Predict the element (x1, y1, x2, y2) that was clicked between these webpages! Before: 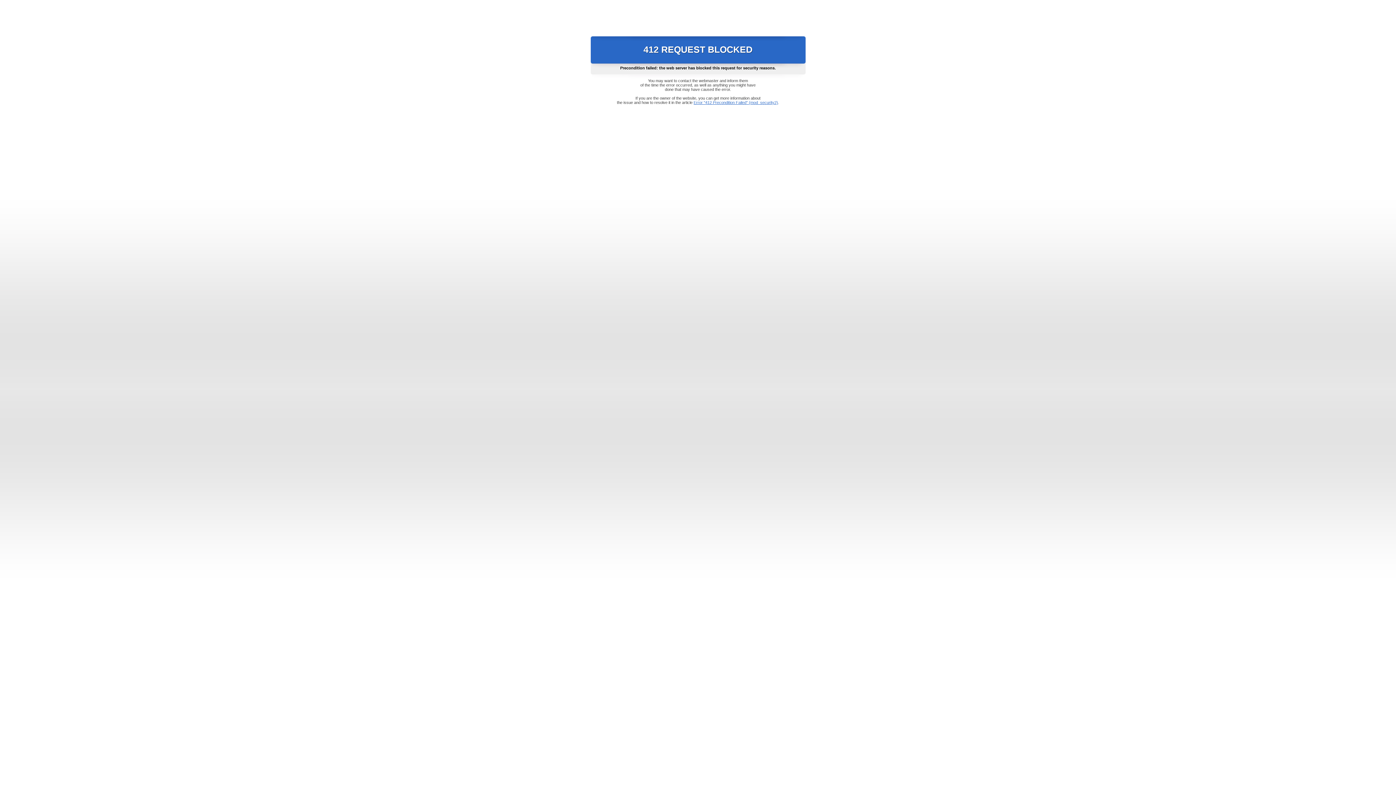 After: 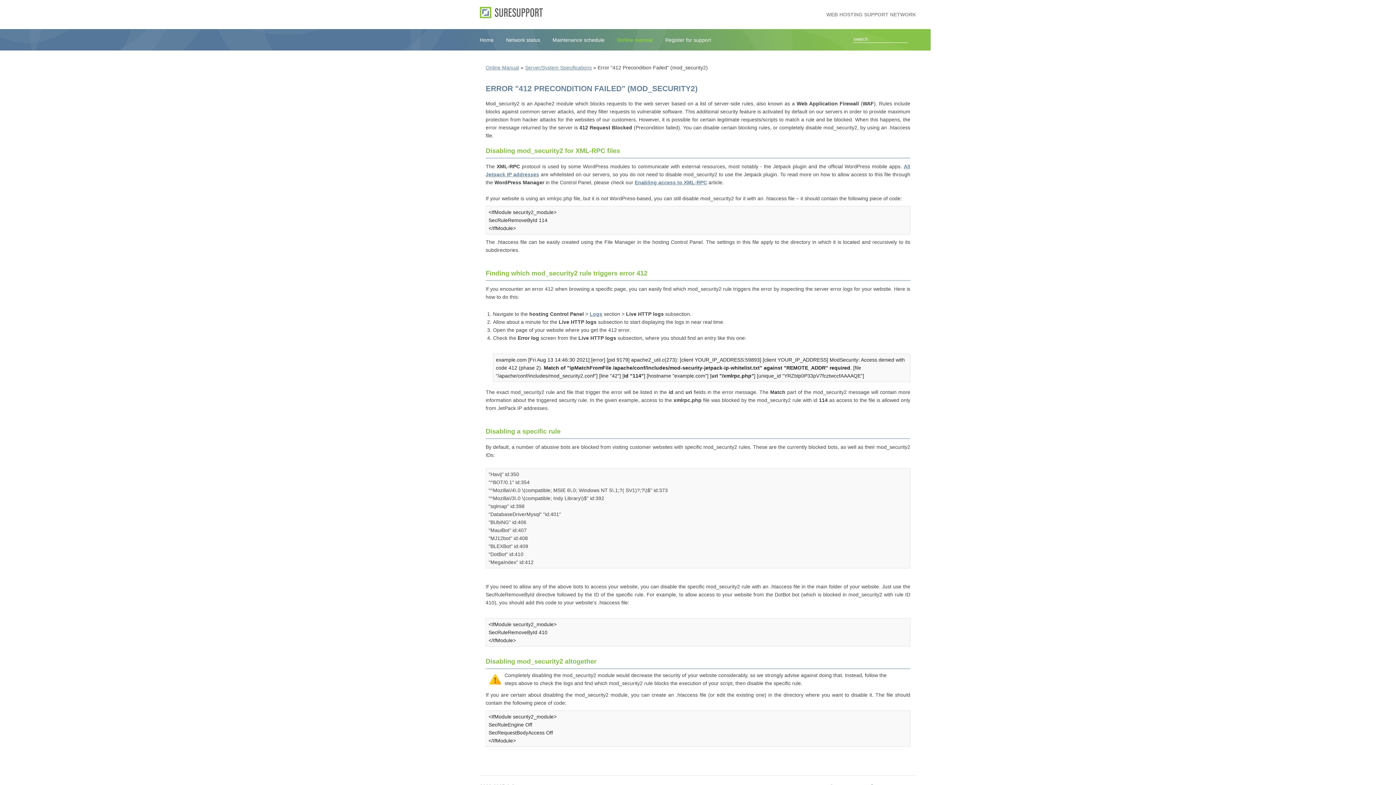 Action: bbox: (693, 100, 778, 104) label: Error "412 Precondition Failed" (mod_security2)